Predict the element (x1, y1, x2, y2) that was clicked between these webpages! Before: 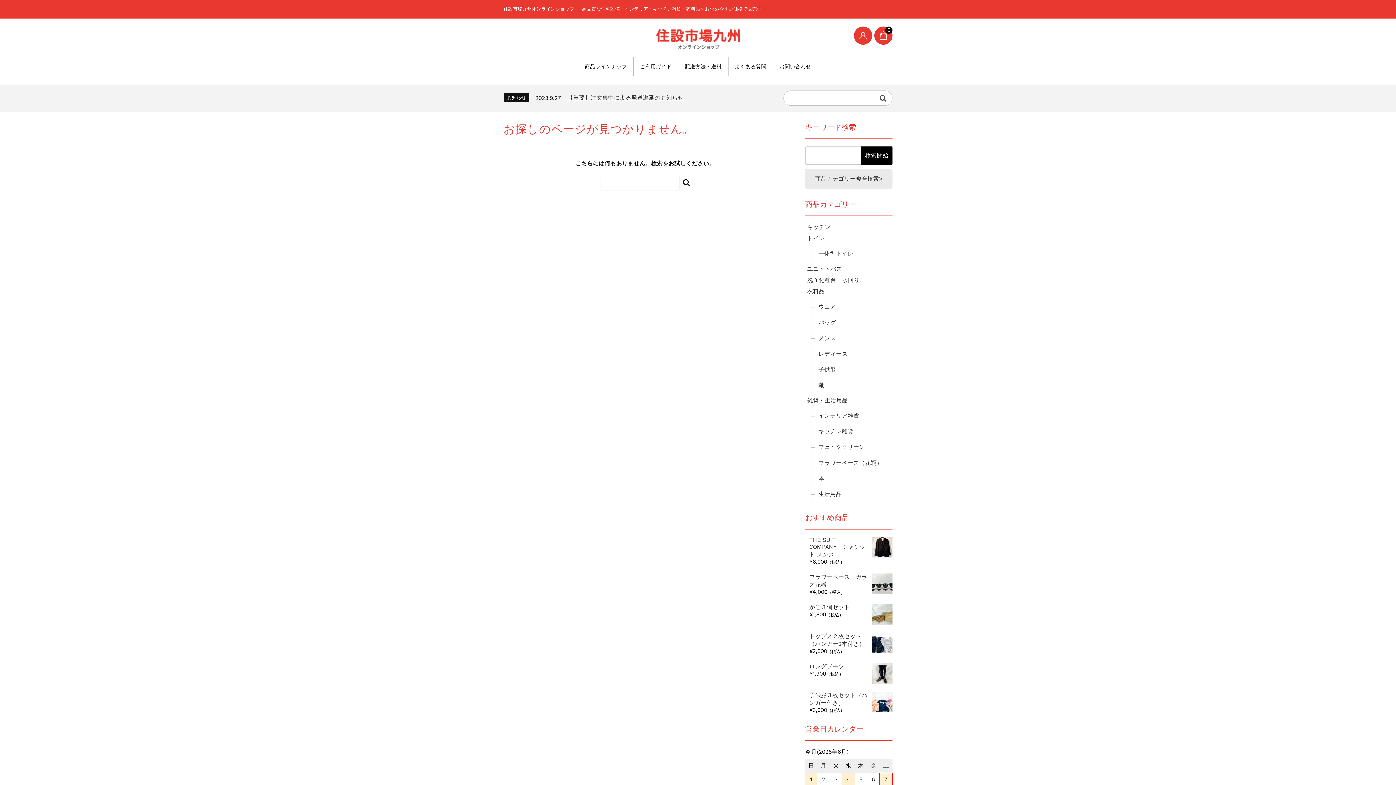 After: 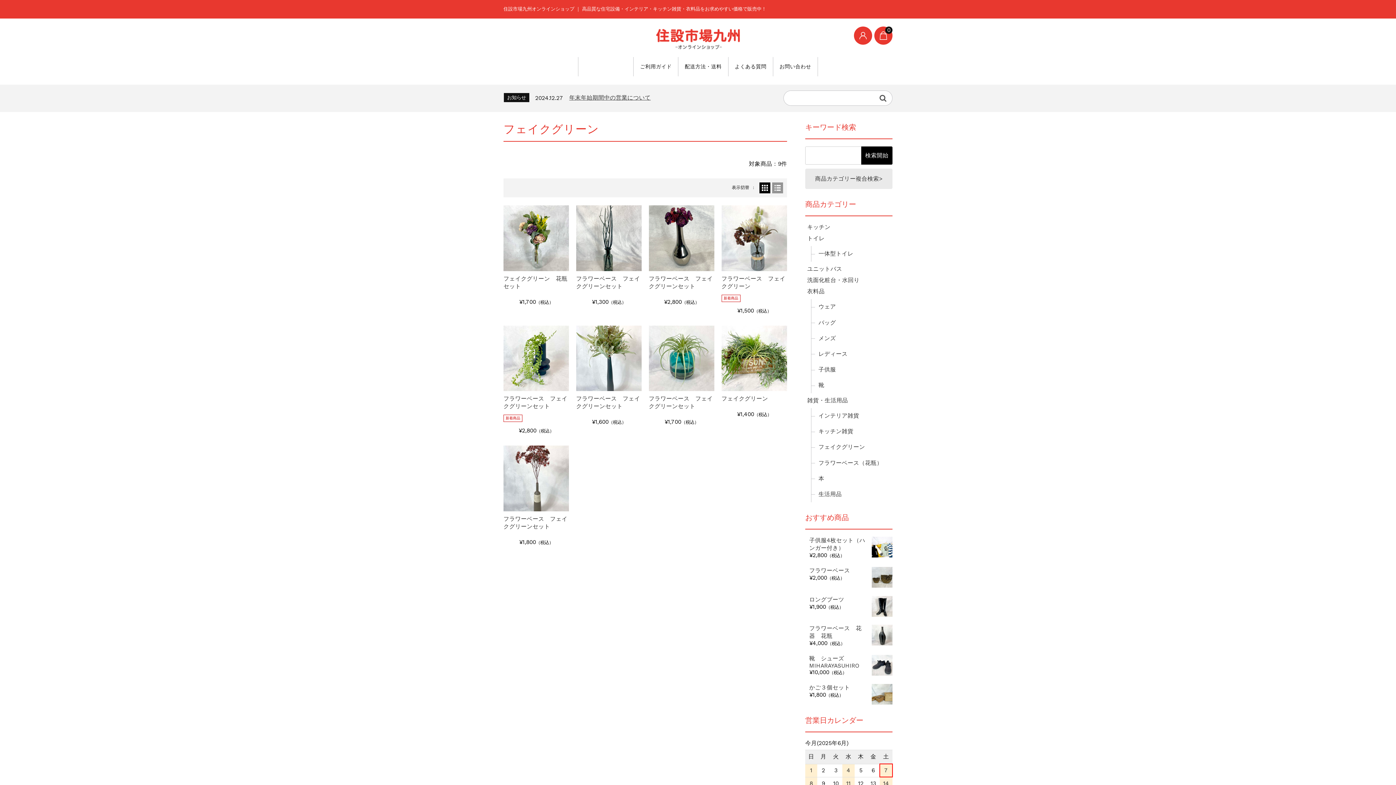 Action: bbox: (811, 439, 896, 455) label: フェイクグリーン